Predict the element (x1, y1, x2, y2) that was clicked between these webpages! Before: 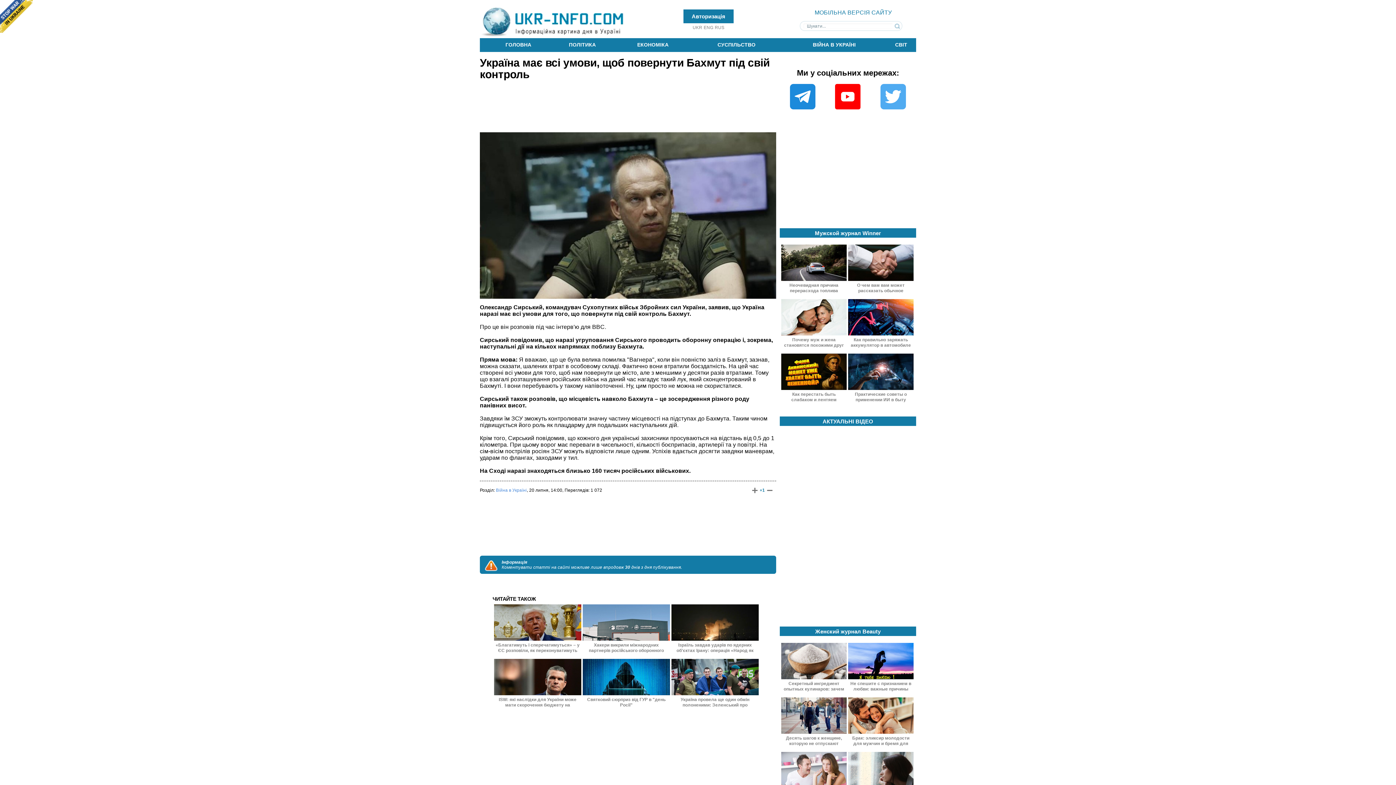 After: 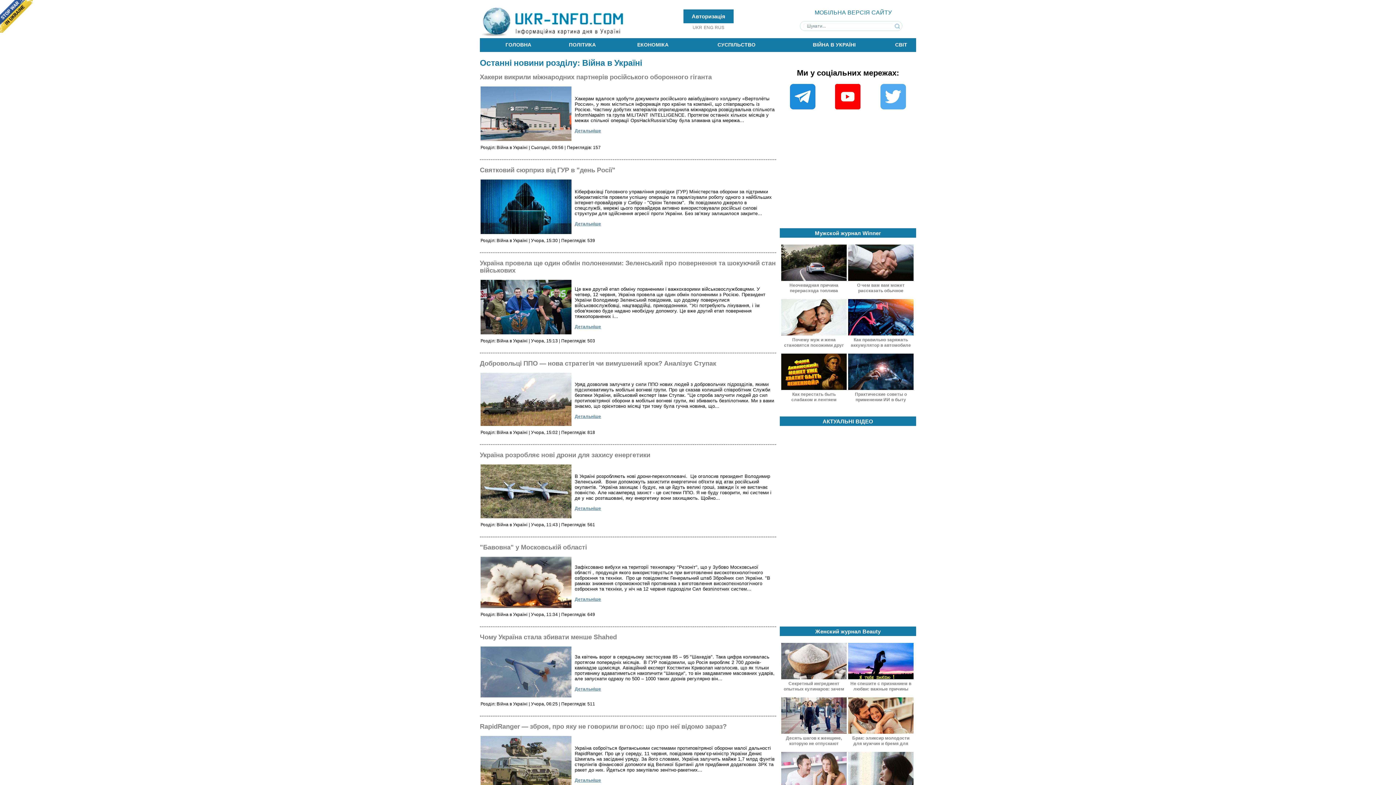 Action: label: ВІЙНА В УКРАЇНІ bbox: (782, 41, 886, 47)